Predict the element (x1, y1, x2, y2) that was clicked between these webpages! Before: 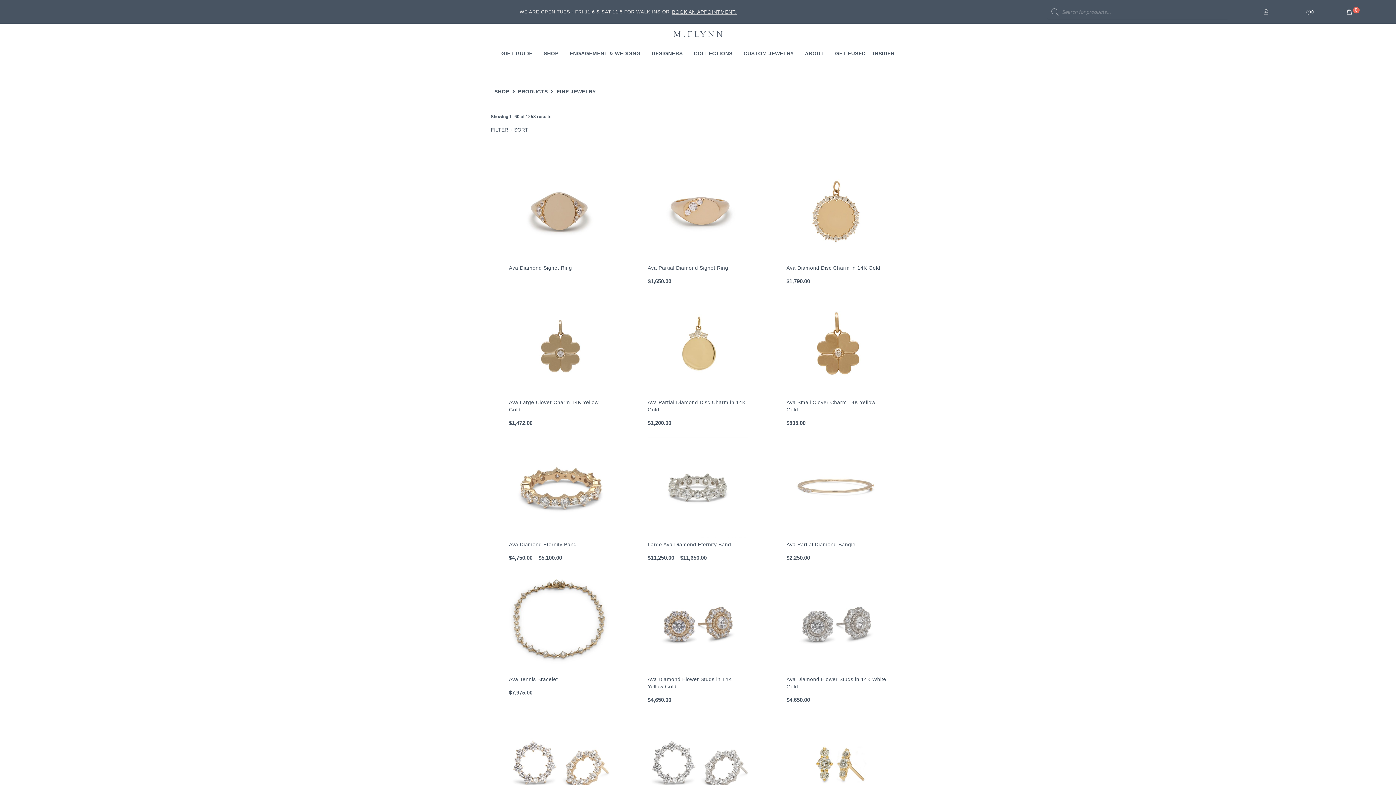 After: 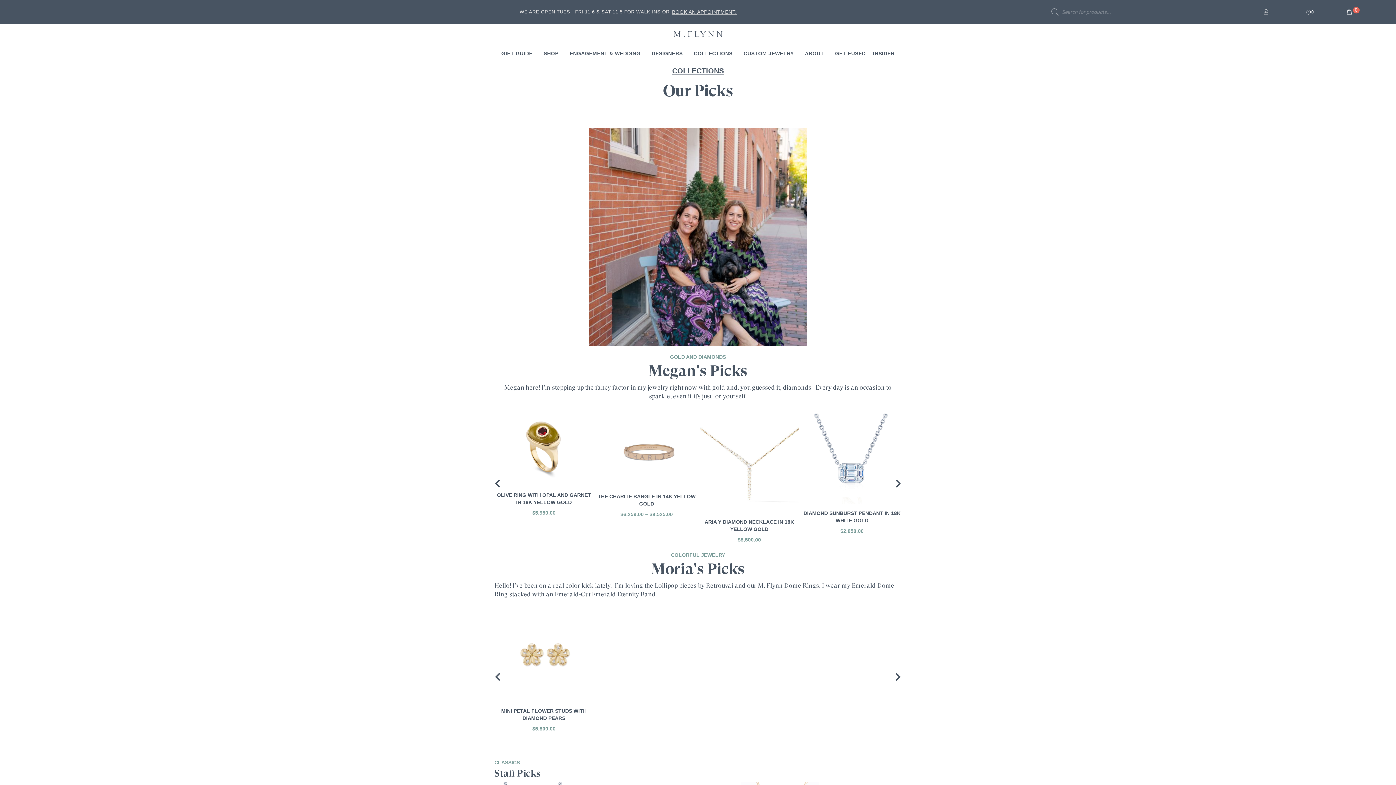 Action: bbox: (690, 45, 740, 61) label: COLLECTIONS